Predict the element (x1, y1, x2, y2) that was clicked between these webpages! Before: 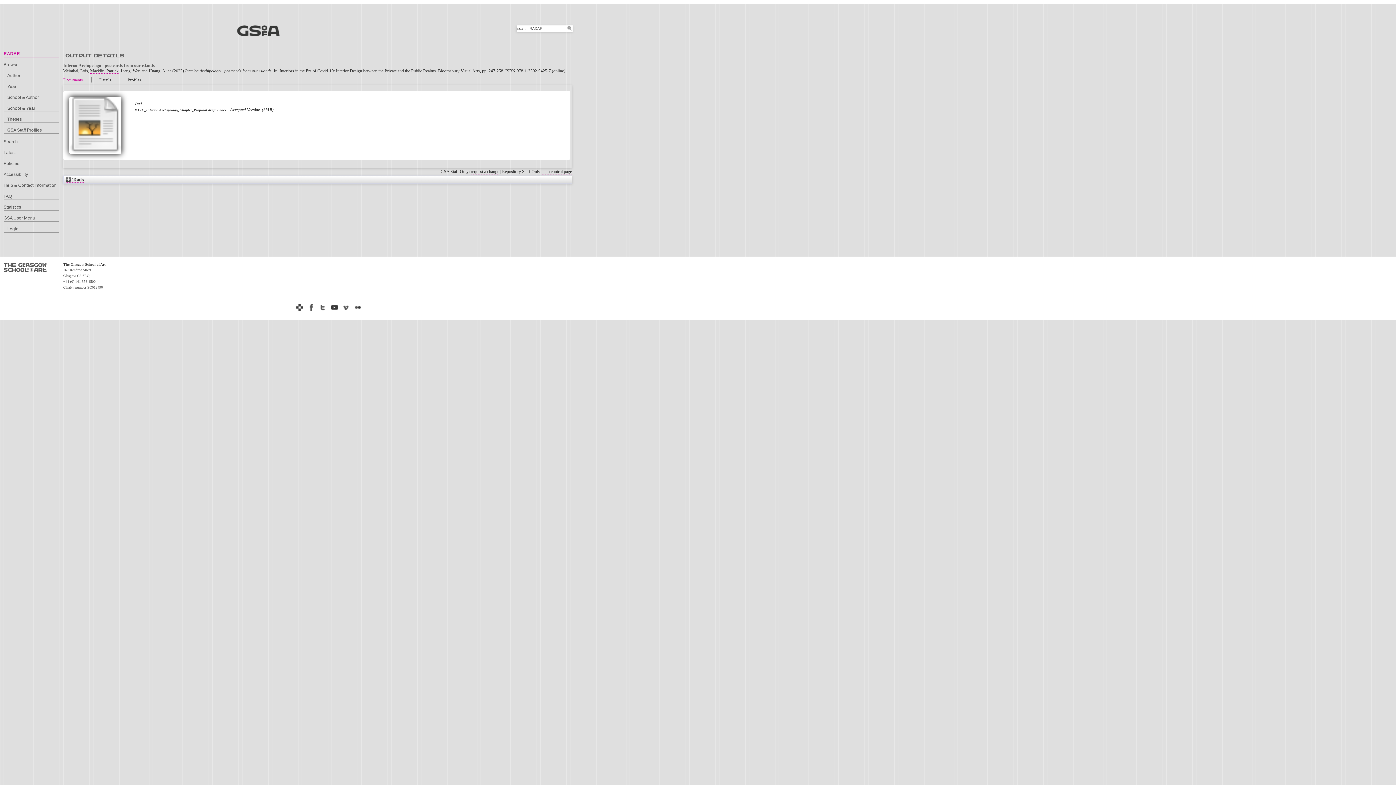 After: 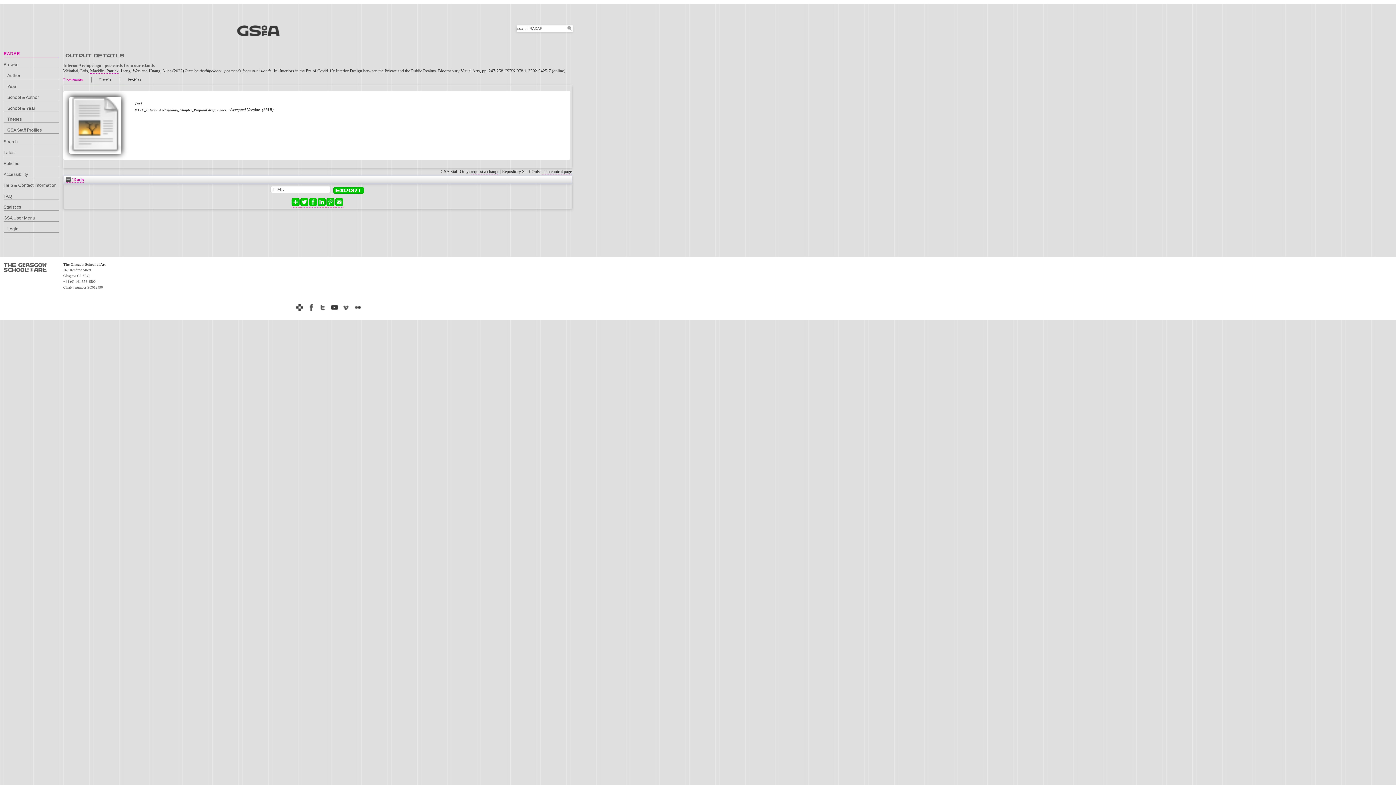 Action: bbox: (65, 177, 83, 182) label:  Tools